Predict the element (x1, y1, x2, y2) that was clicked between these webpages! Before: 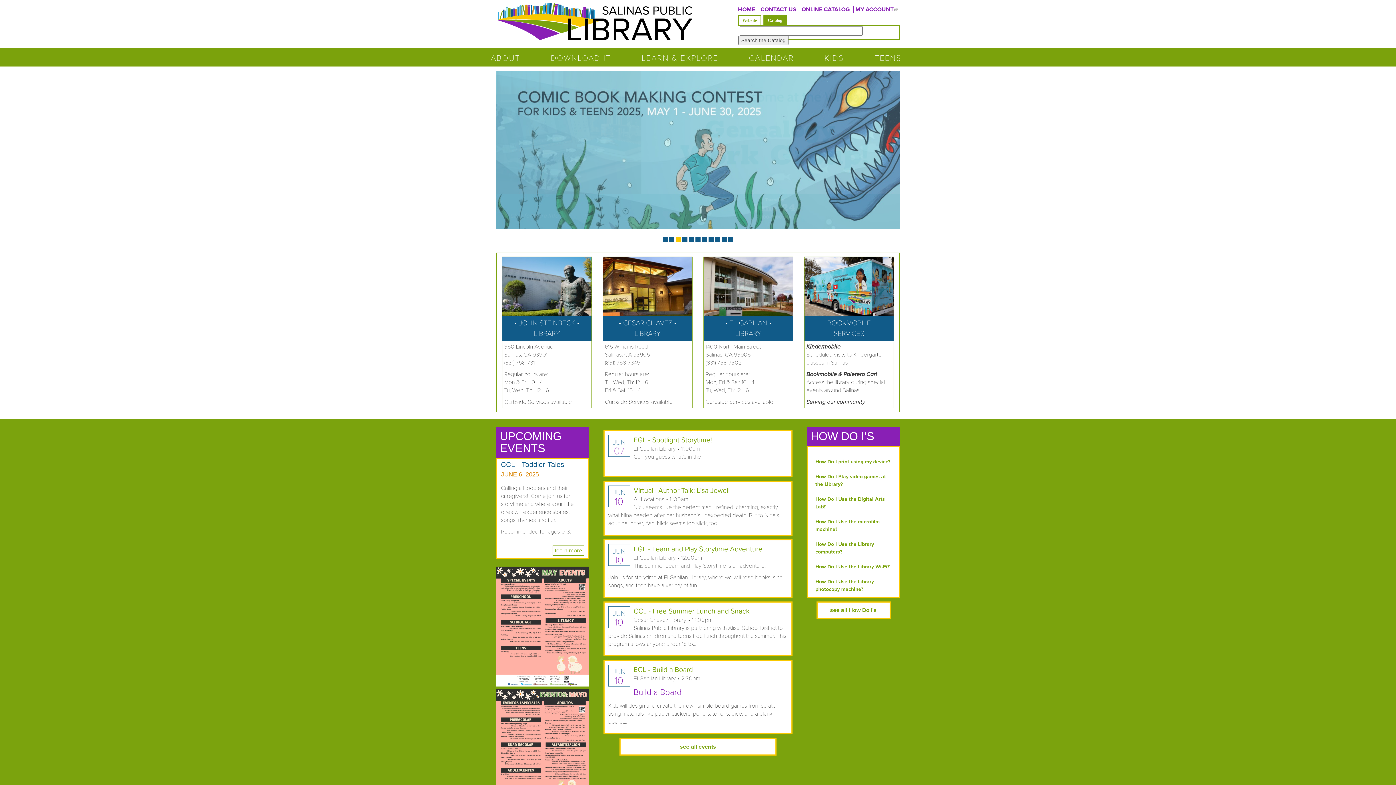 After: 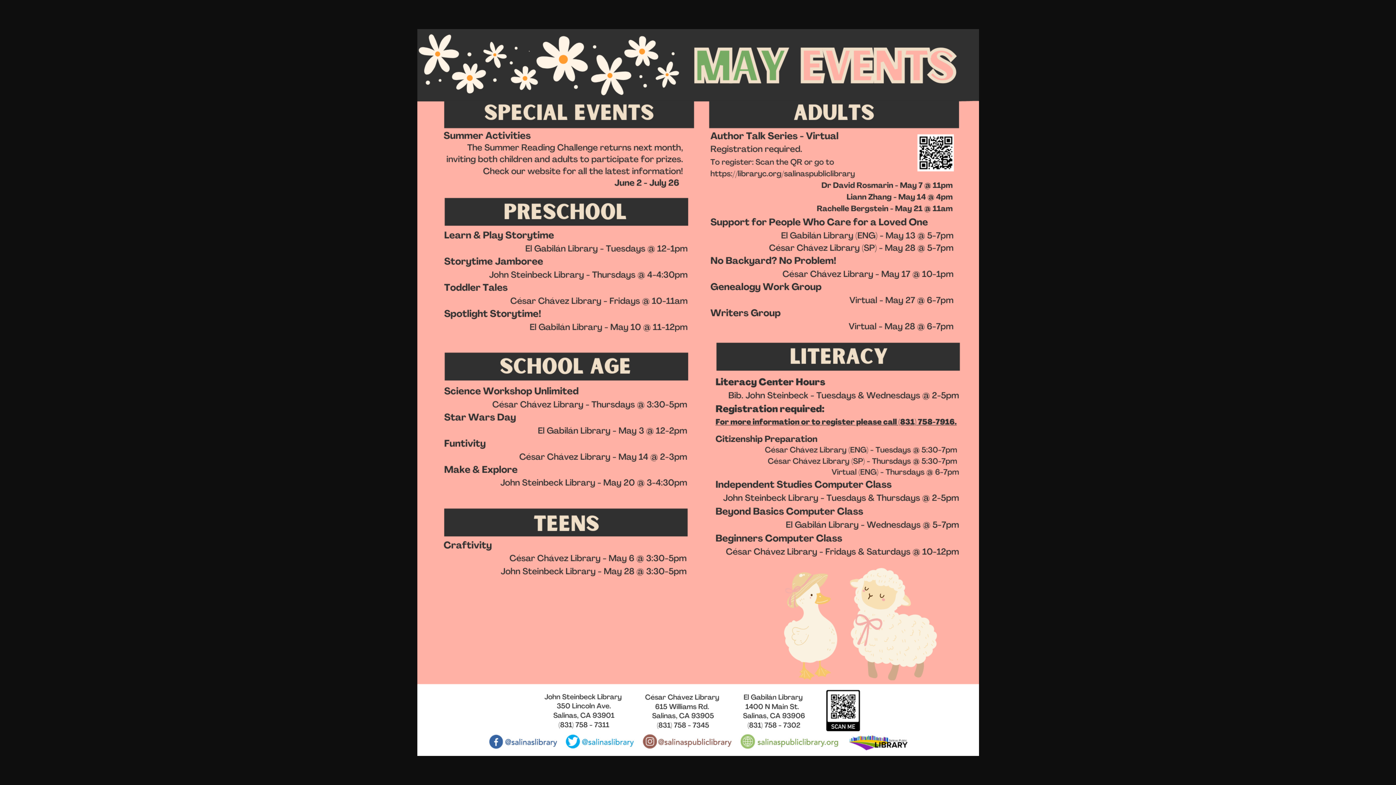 Action: bbox: (496, 682, 589, 688)